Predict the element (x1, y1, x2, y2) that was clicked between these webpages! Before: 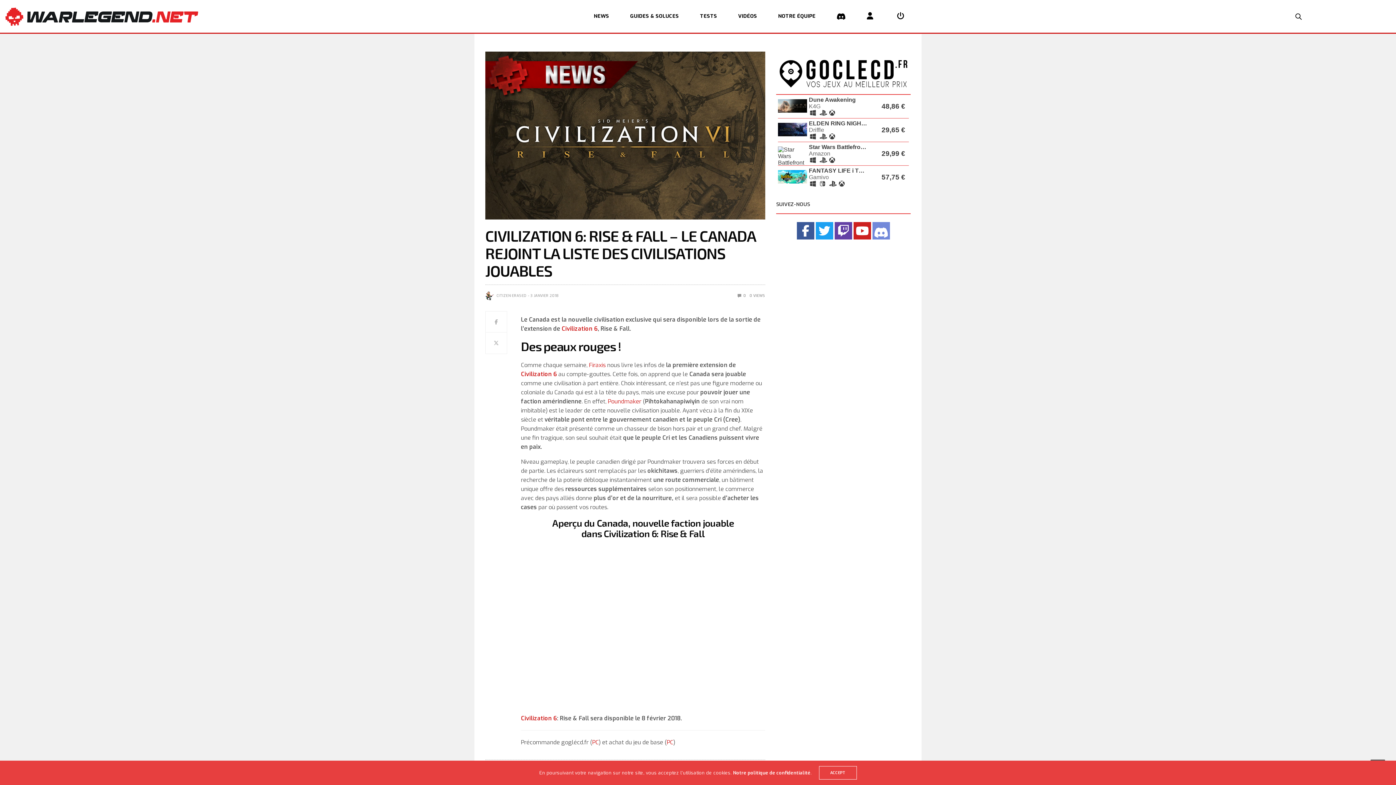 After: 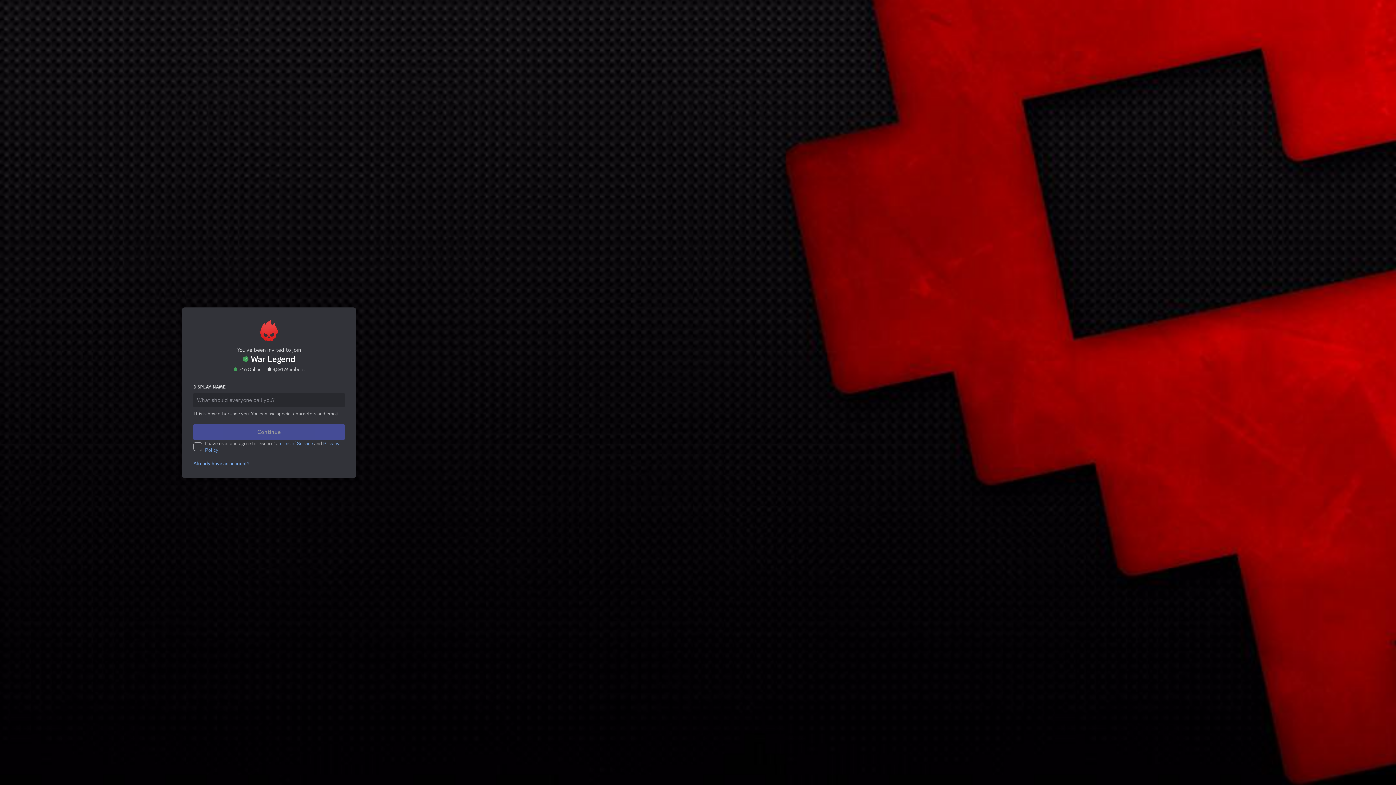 Action: bbox: (836, 11, 846, 21)